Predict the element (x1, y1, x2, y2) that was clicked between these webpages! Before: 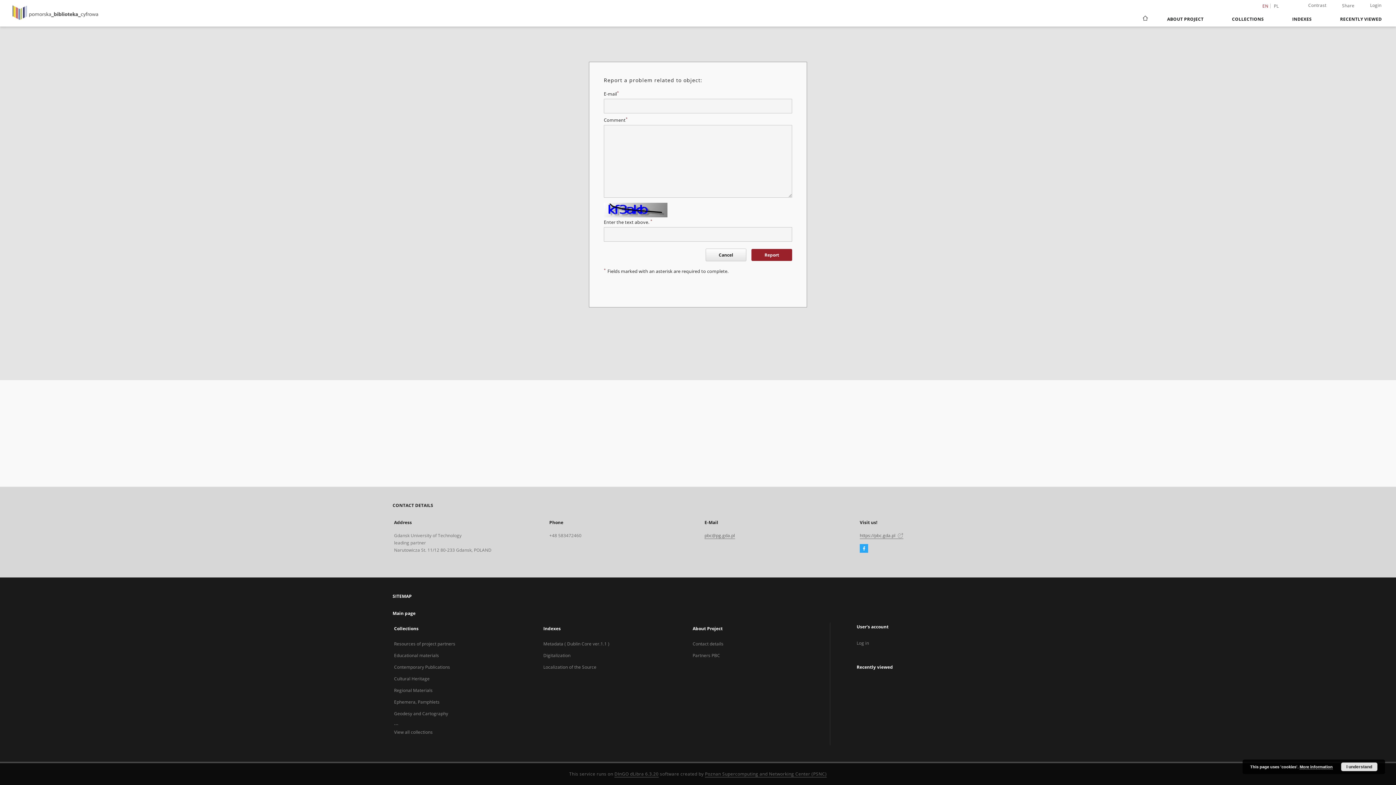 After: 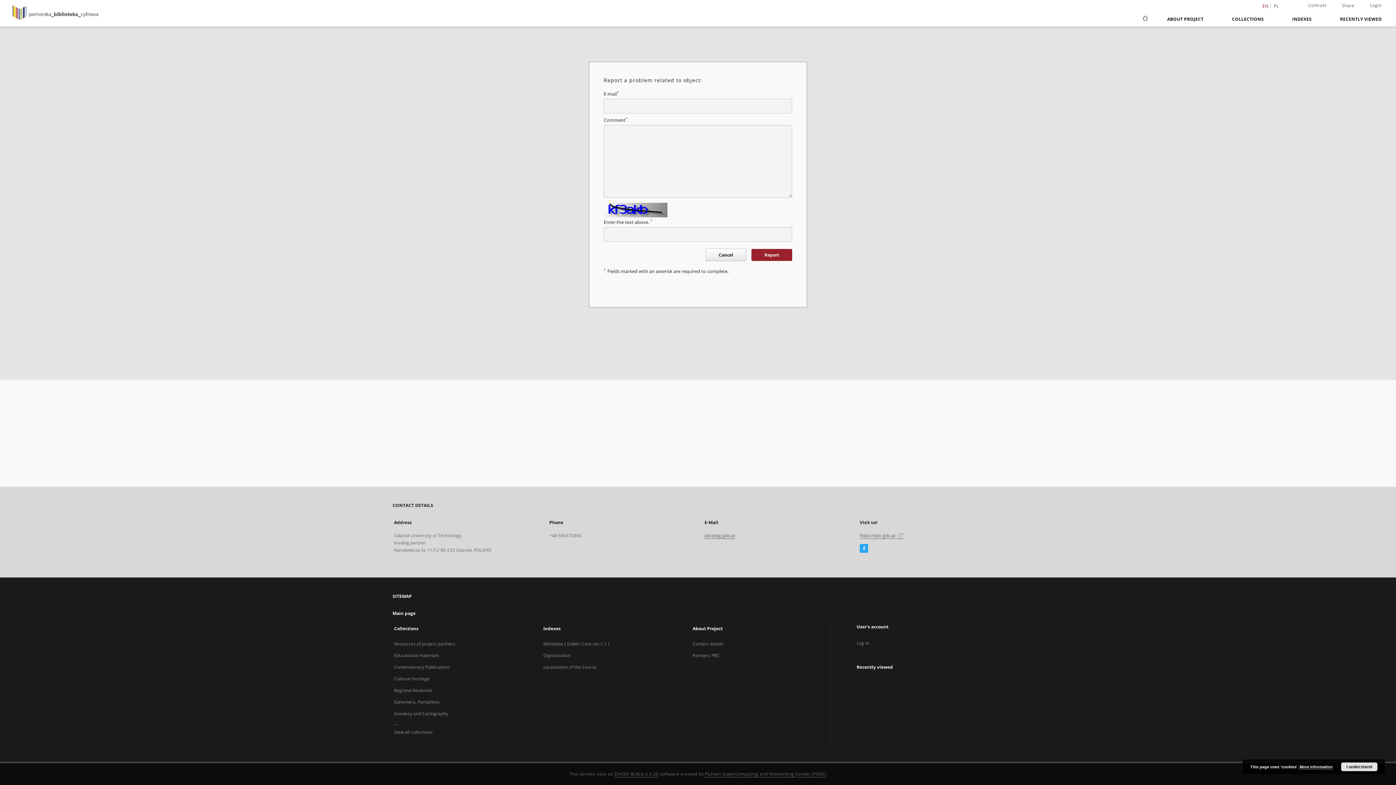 Action: label: Facebook bbox: (860, 545, 868, 552)